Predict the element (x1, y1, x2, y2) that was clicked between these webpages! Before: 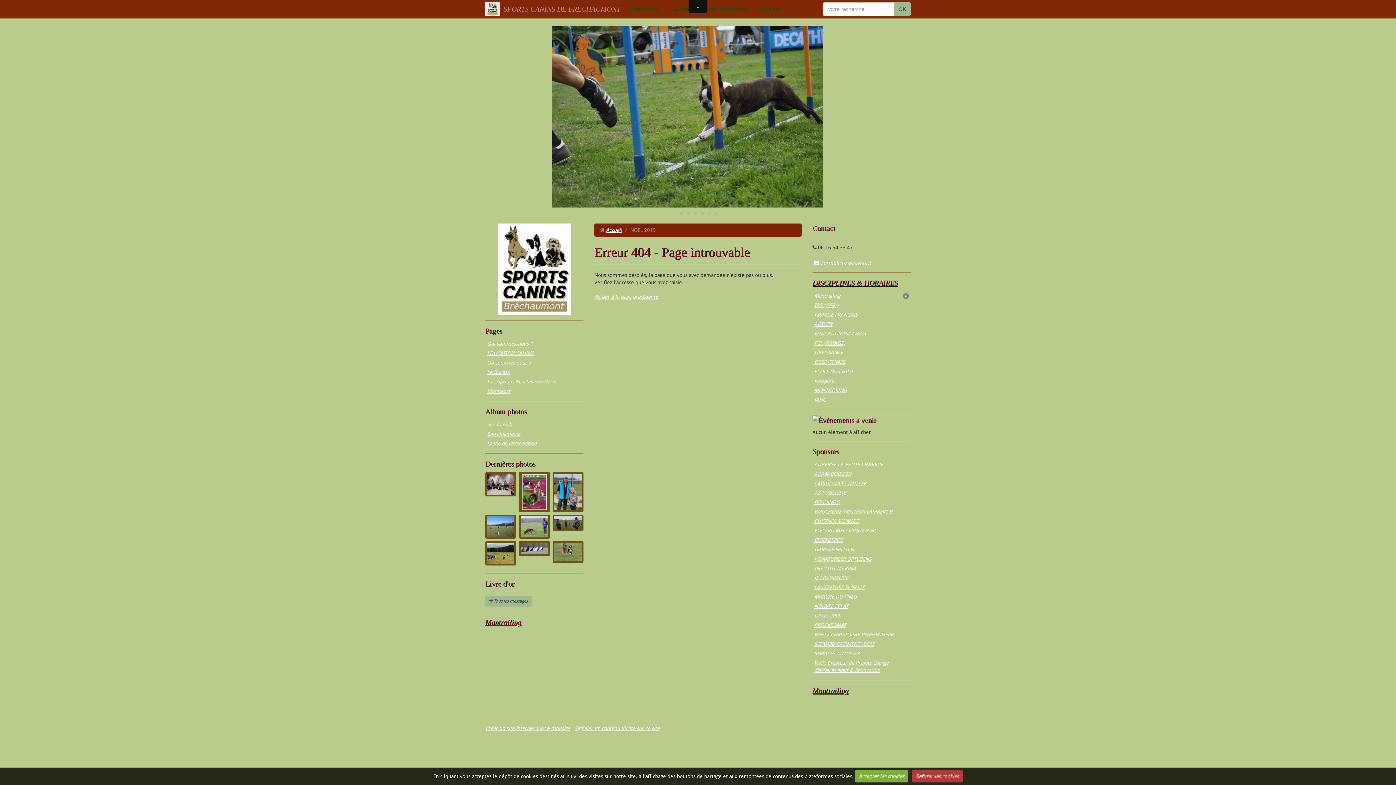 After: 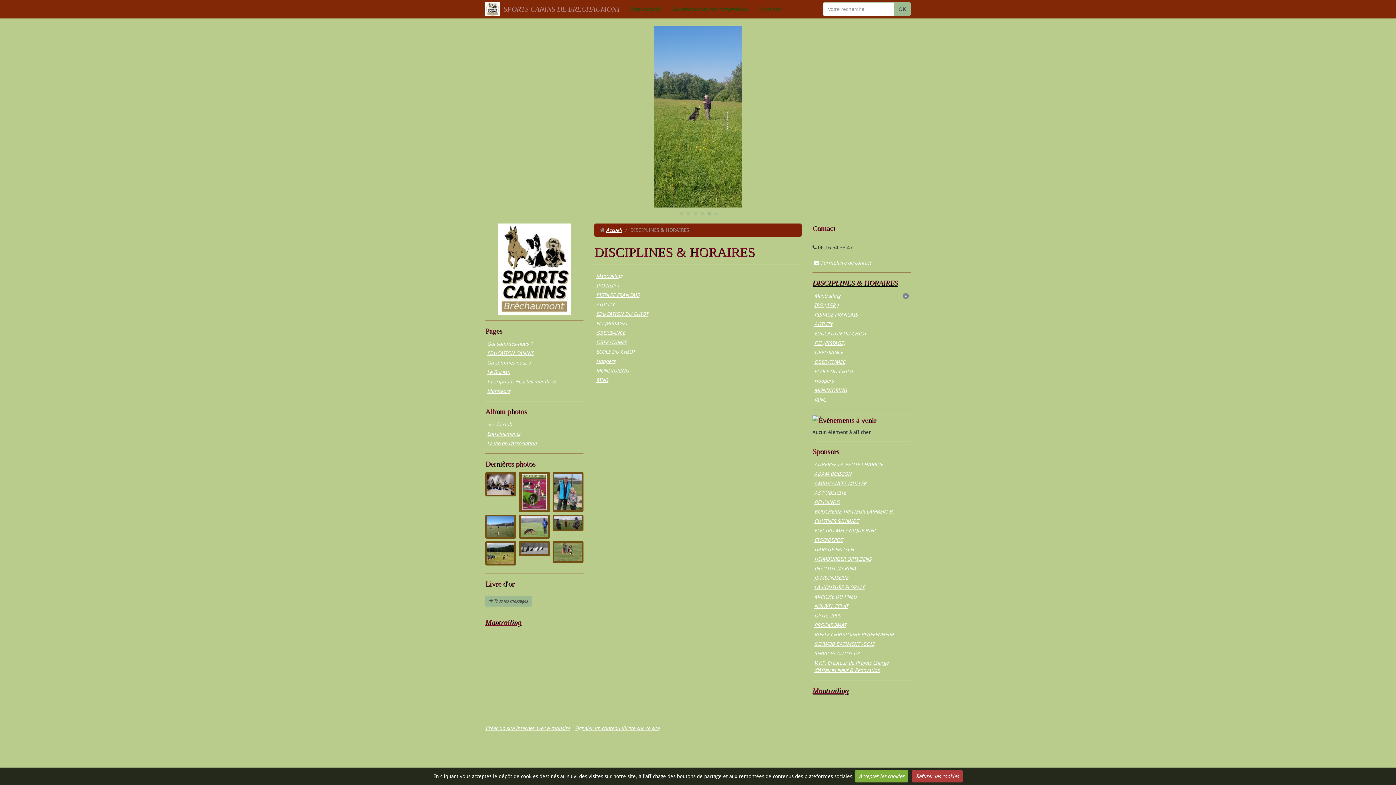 Action: bbox: (812, 278, 898, 286) label: DISCIPLINES & HORAIRES